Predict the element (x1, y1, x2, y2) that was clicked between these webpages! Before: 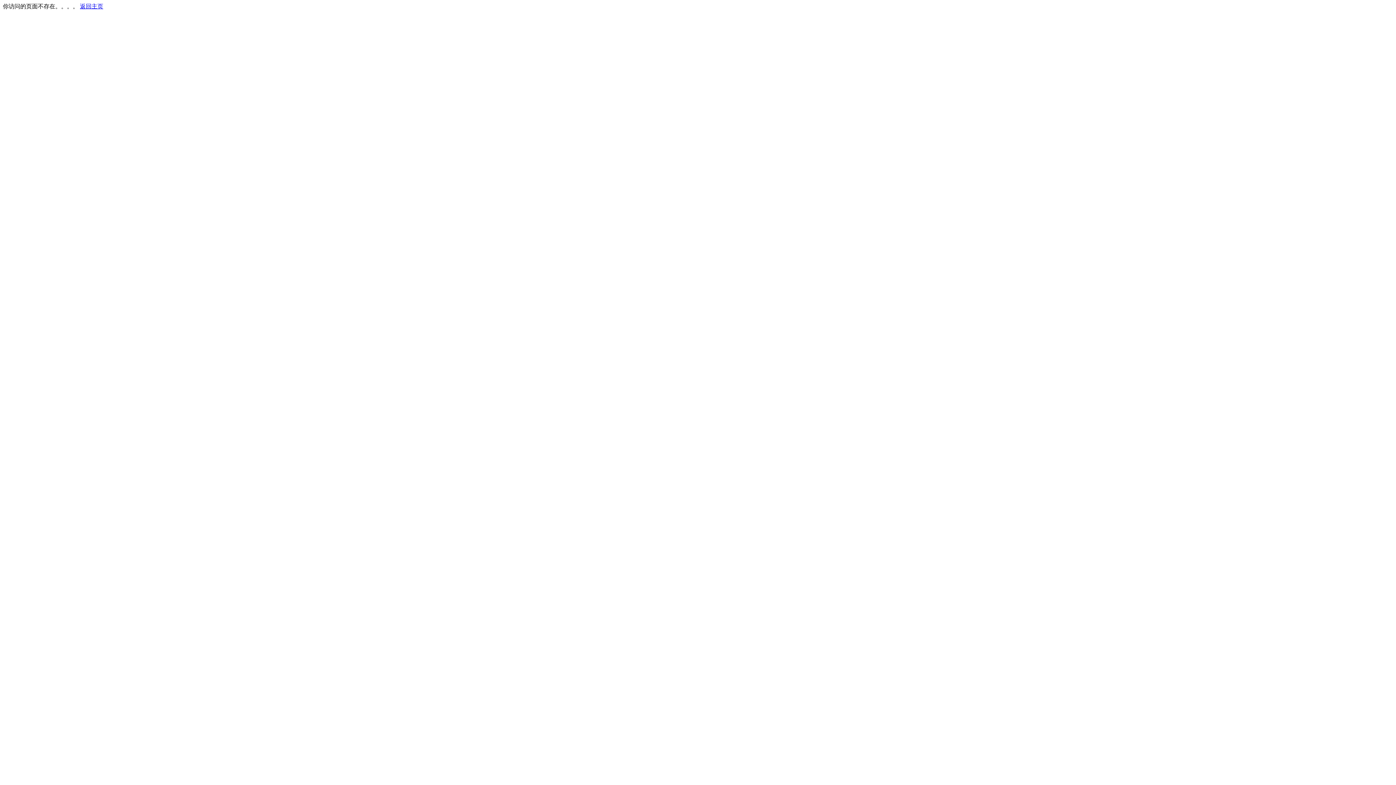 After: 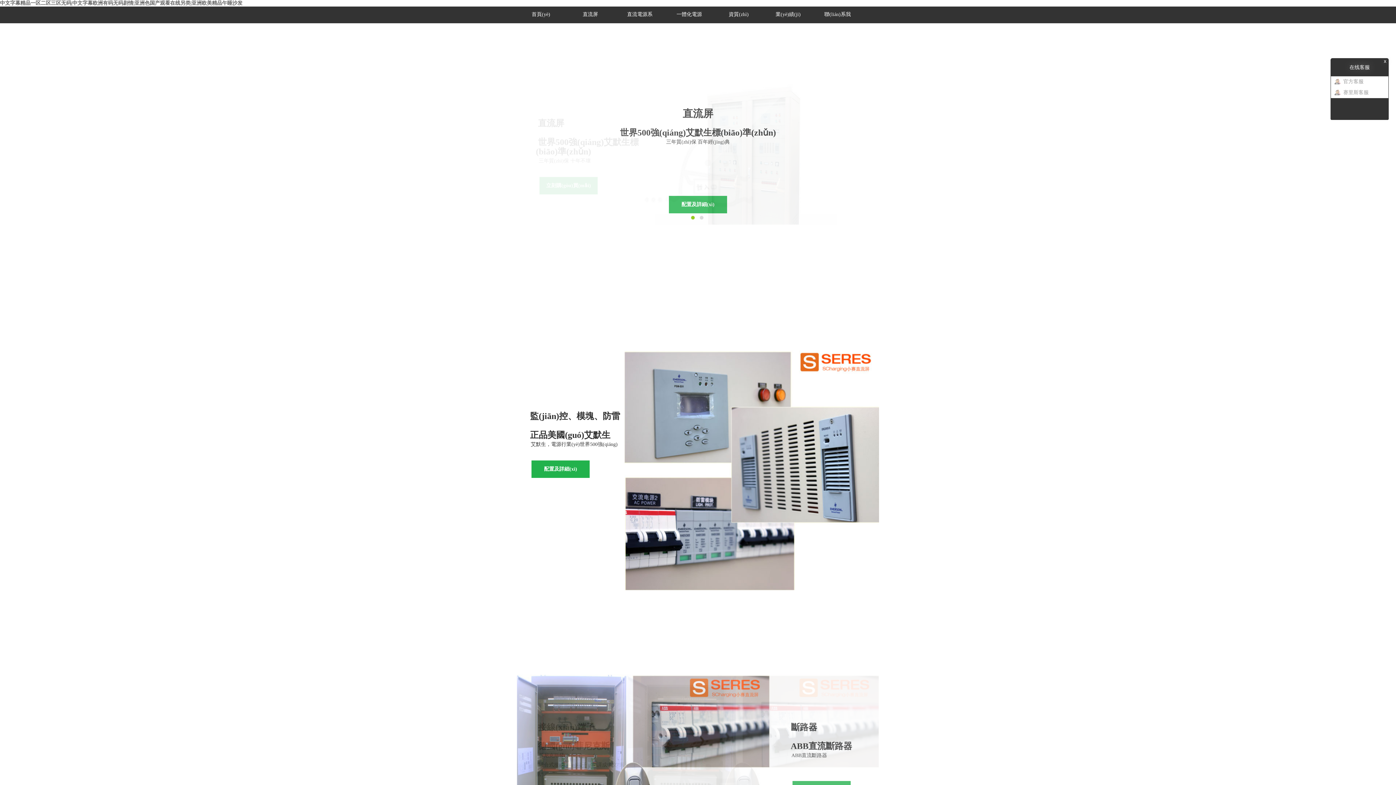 Action: label: 返回主页 bbox: (80, 3, 103, 9)